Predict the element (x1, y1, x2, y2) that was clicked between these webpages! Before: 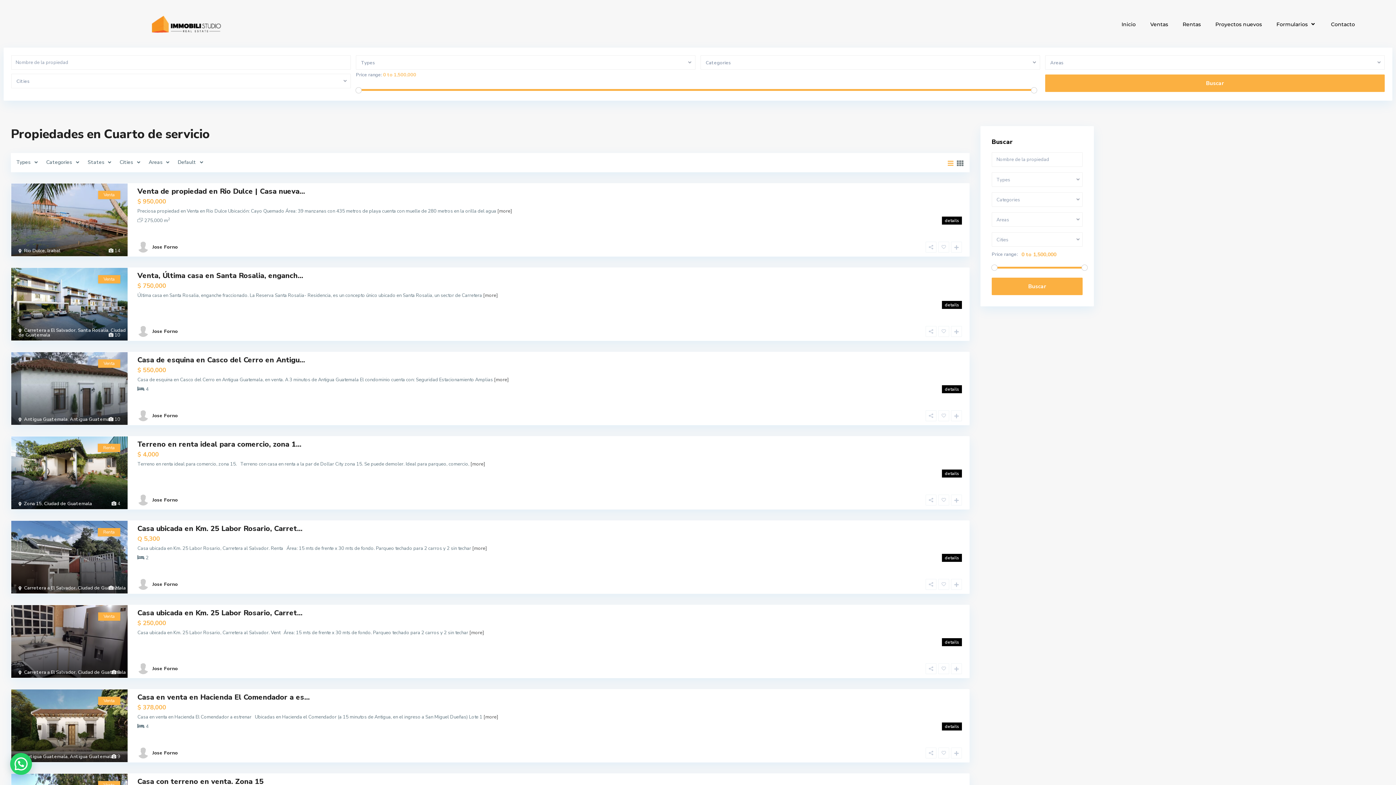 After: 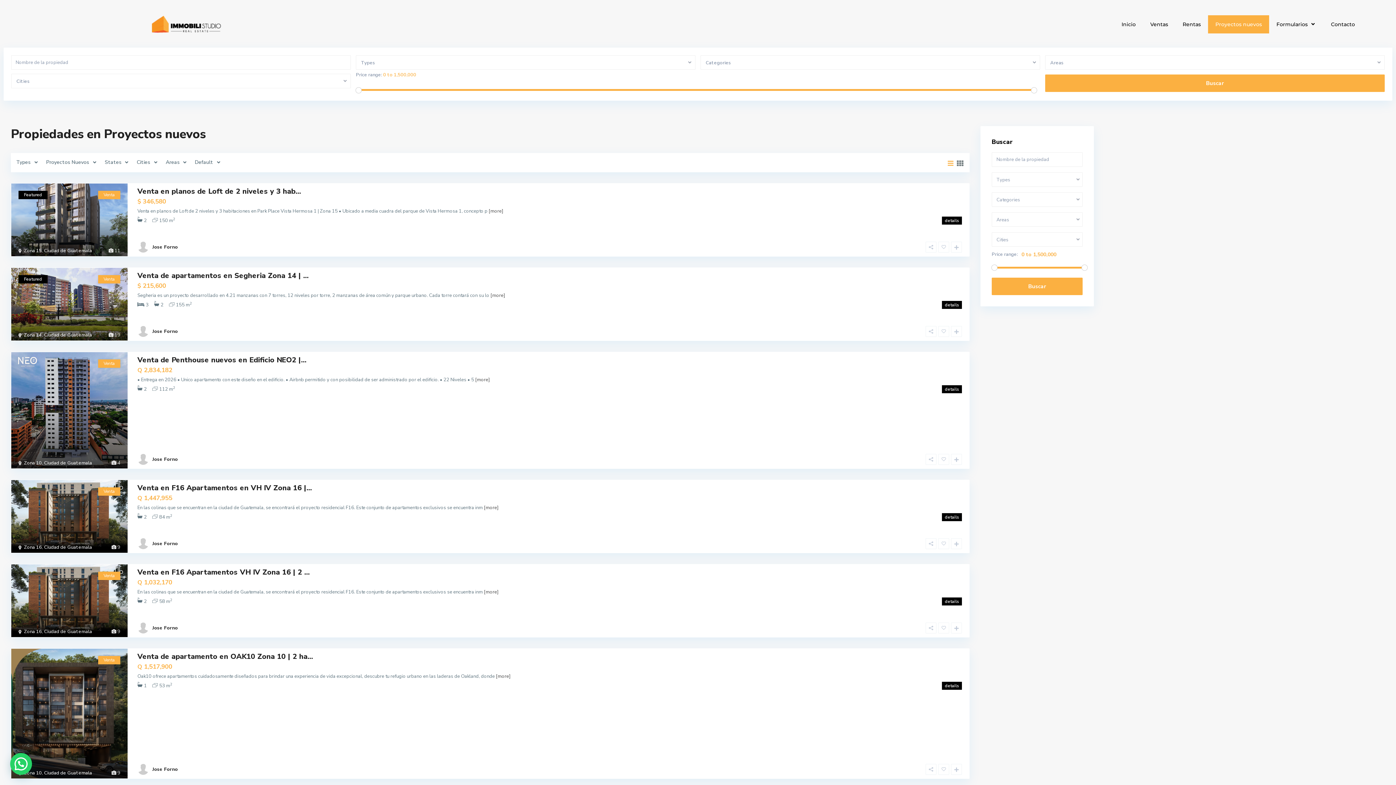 Action: label: Proyectos nuevos bbox: (1208, 15, 1269, 33)